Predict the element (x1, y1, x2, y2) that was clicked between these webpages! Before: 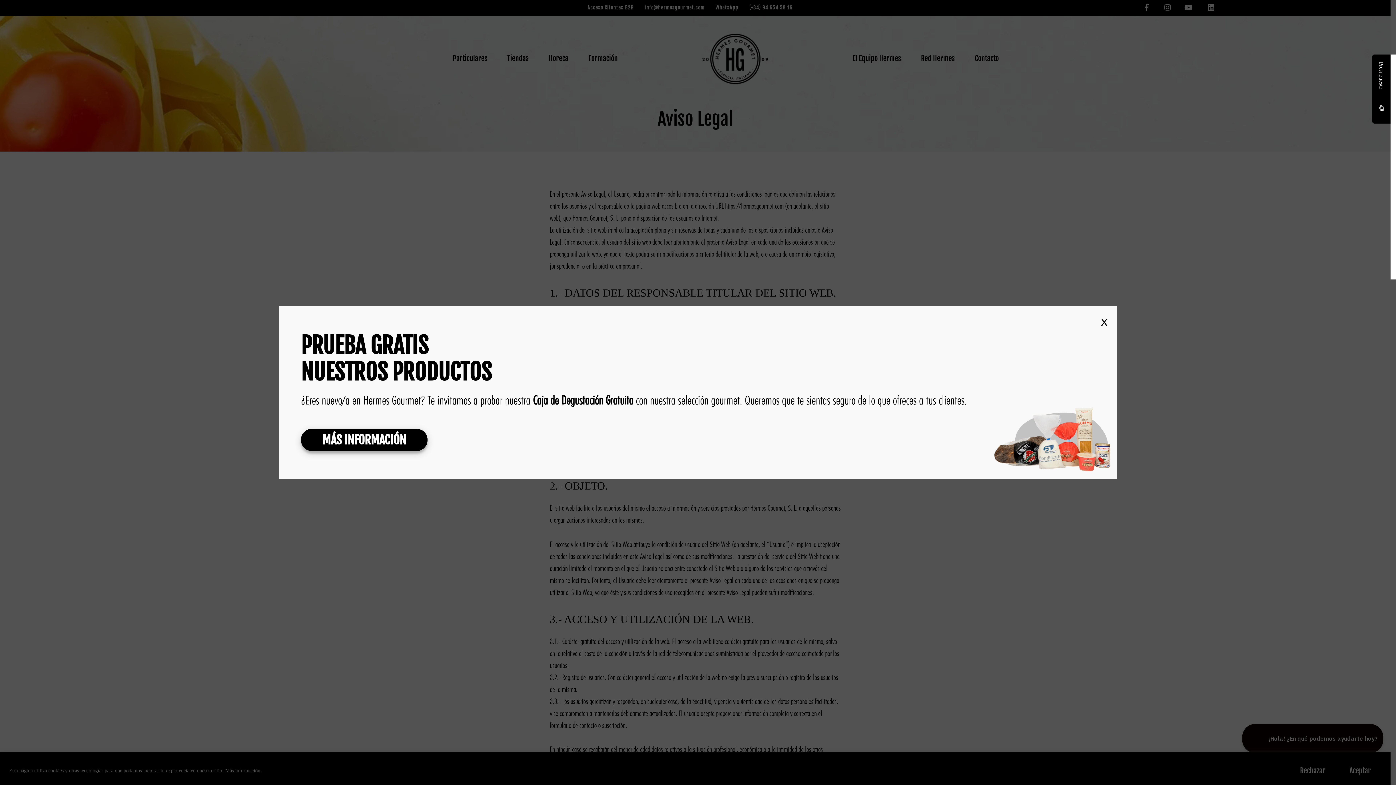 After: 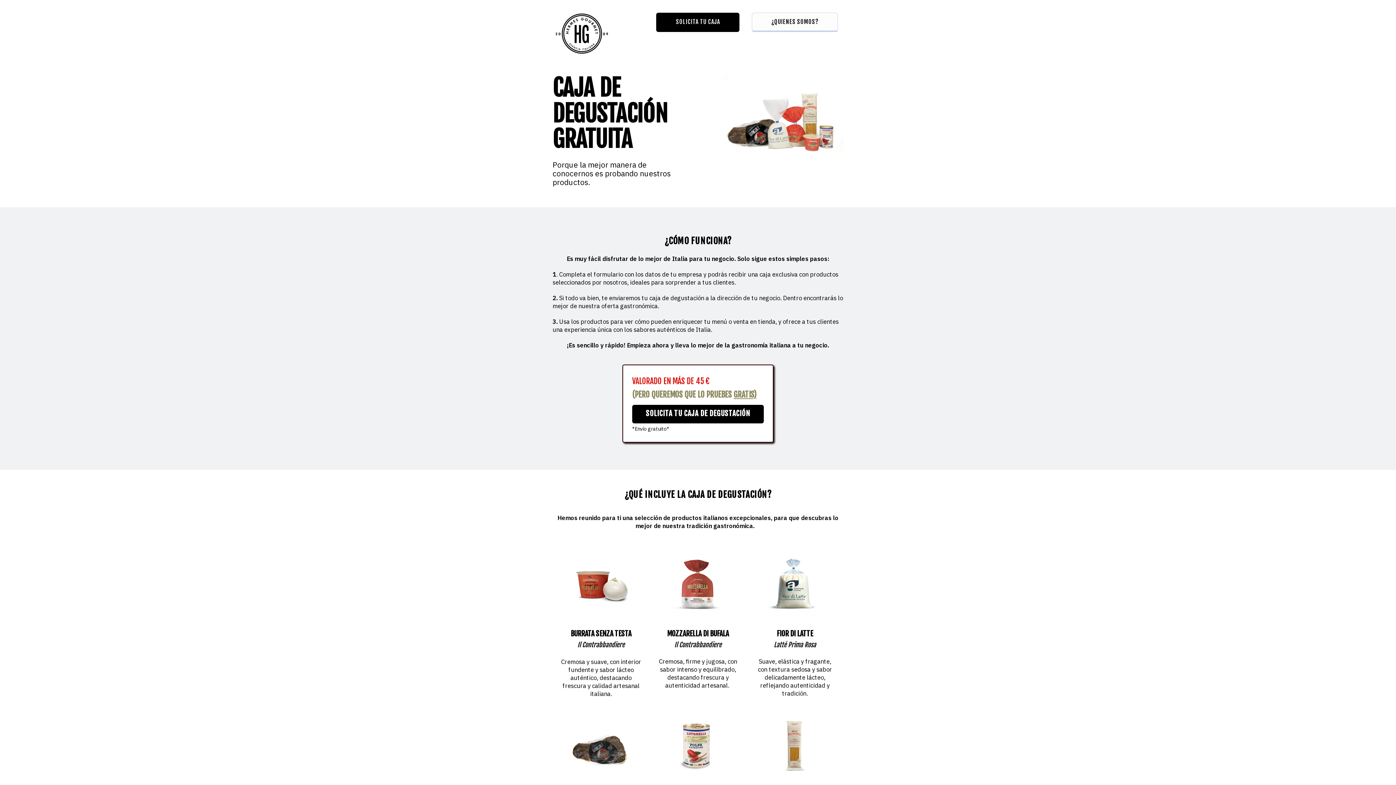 Action: label: MÁS INFORMACIÓN bbox: (301, 429, 427, 451)